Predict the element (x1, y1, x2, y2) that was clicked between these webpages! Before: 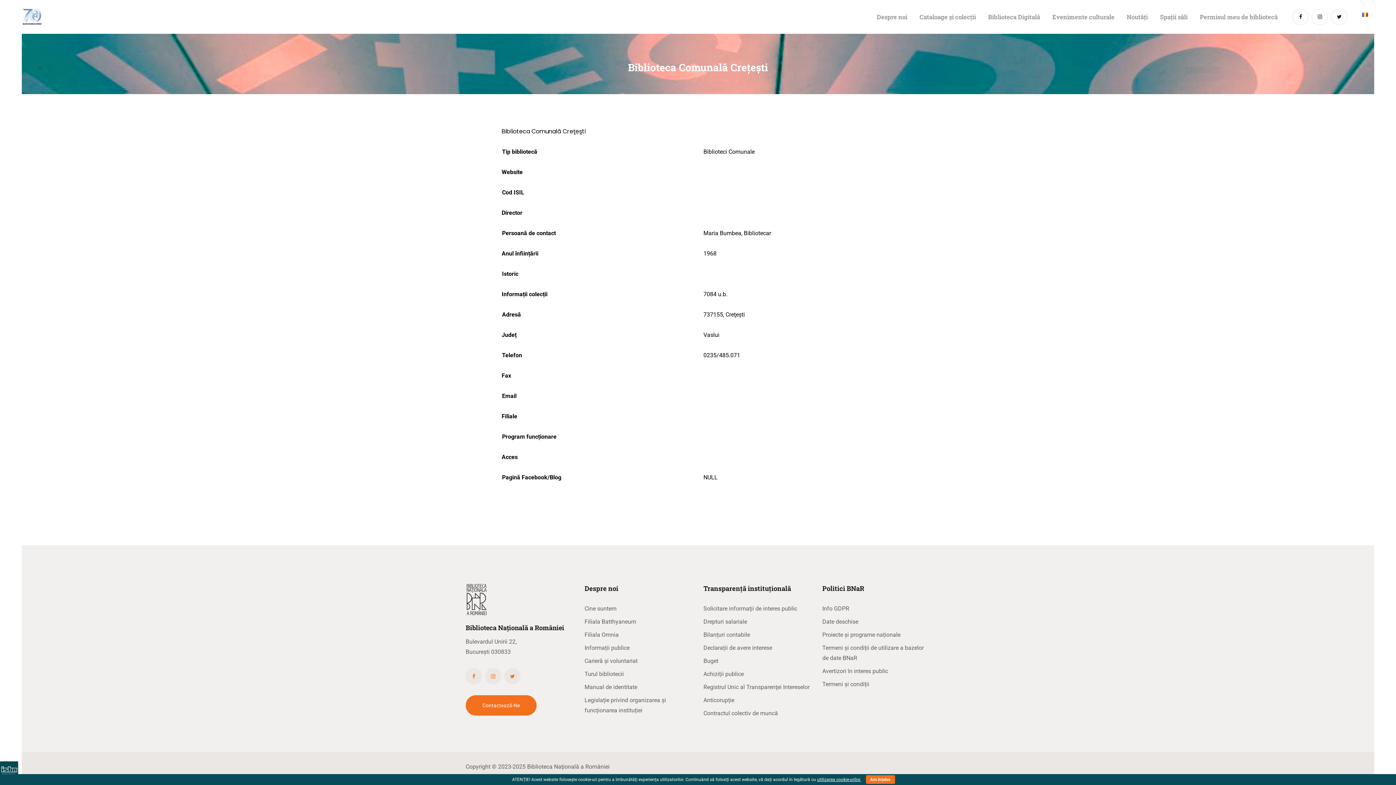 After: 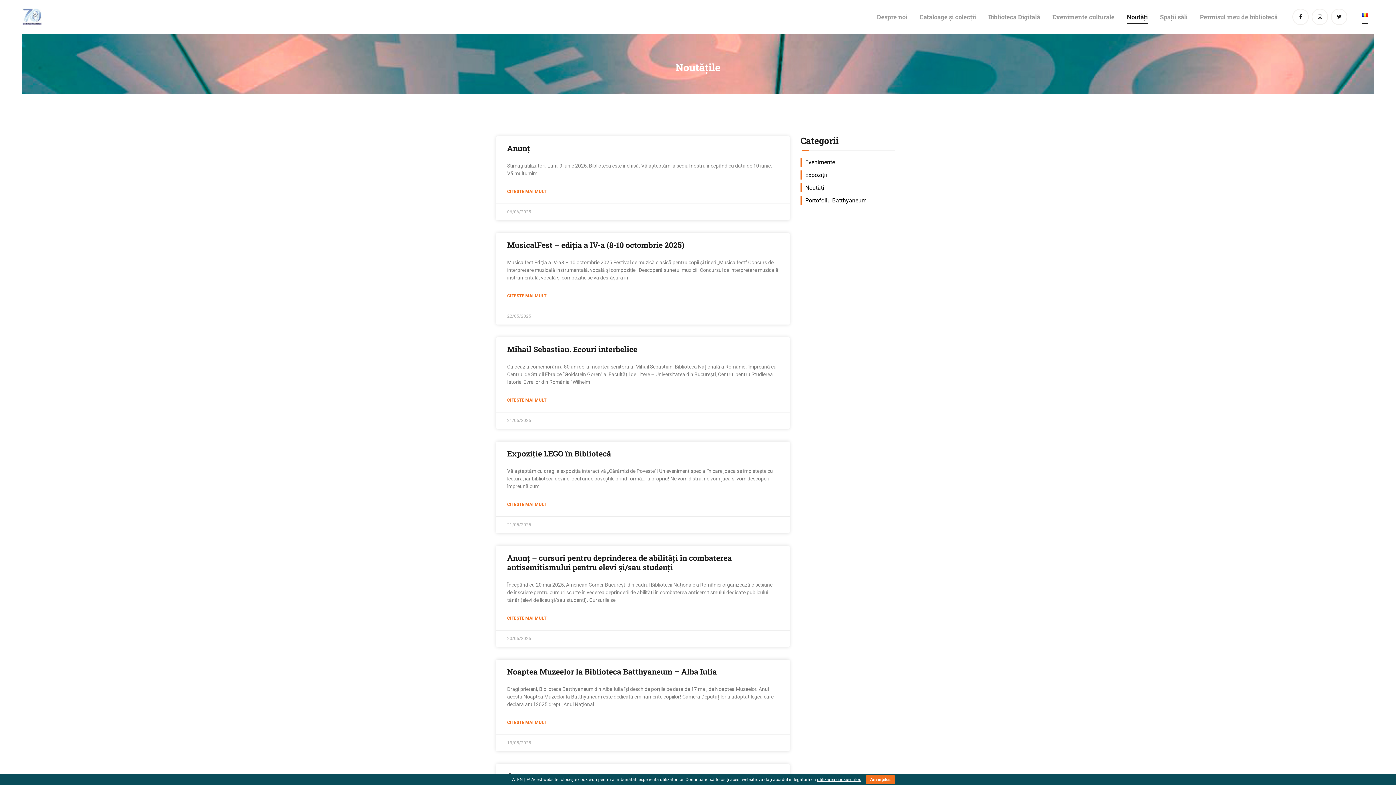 Action: bbox: (1120, 6, 1154, 27) label: Noutăți